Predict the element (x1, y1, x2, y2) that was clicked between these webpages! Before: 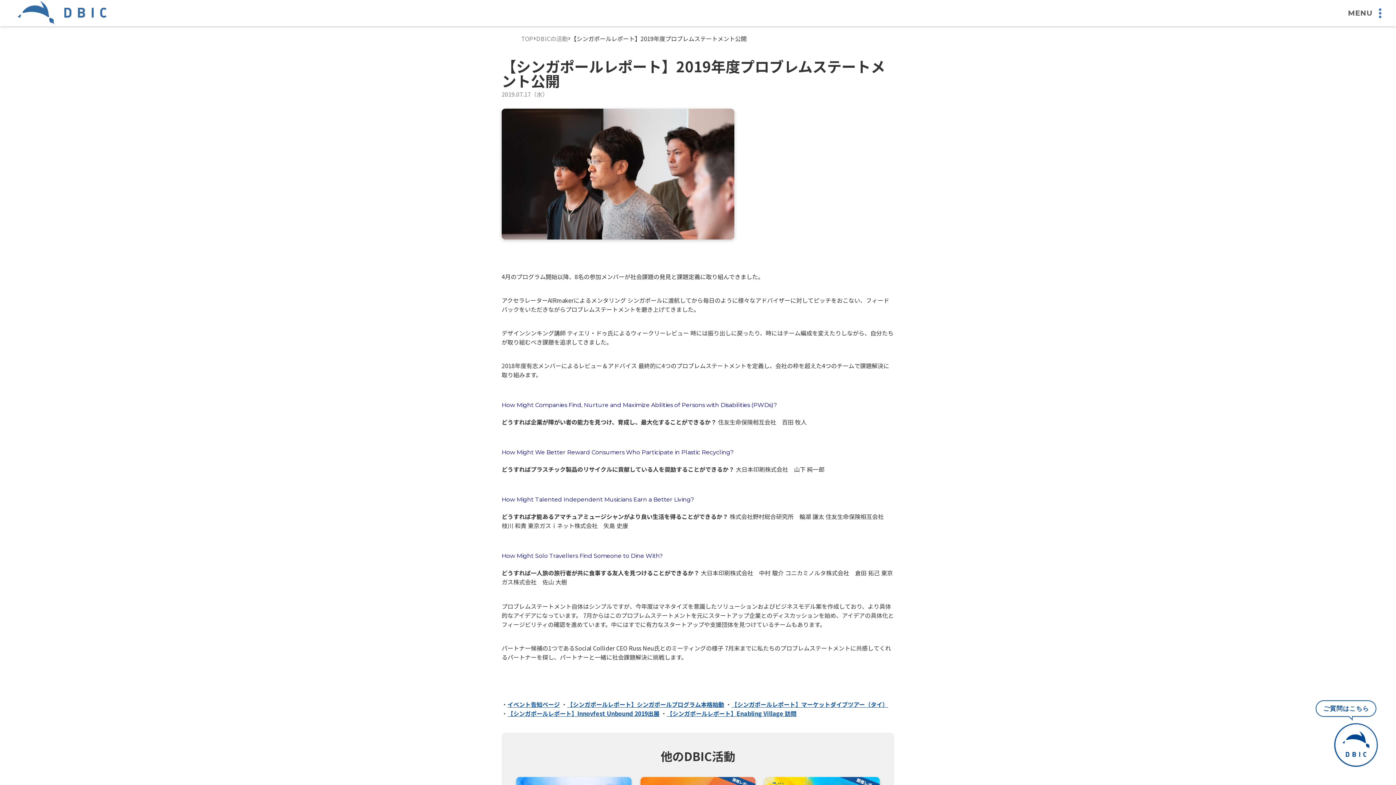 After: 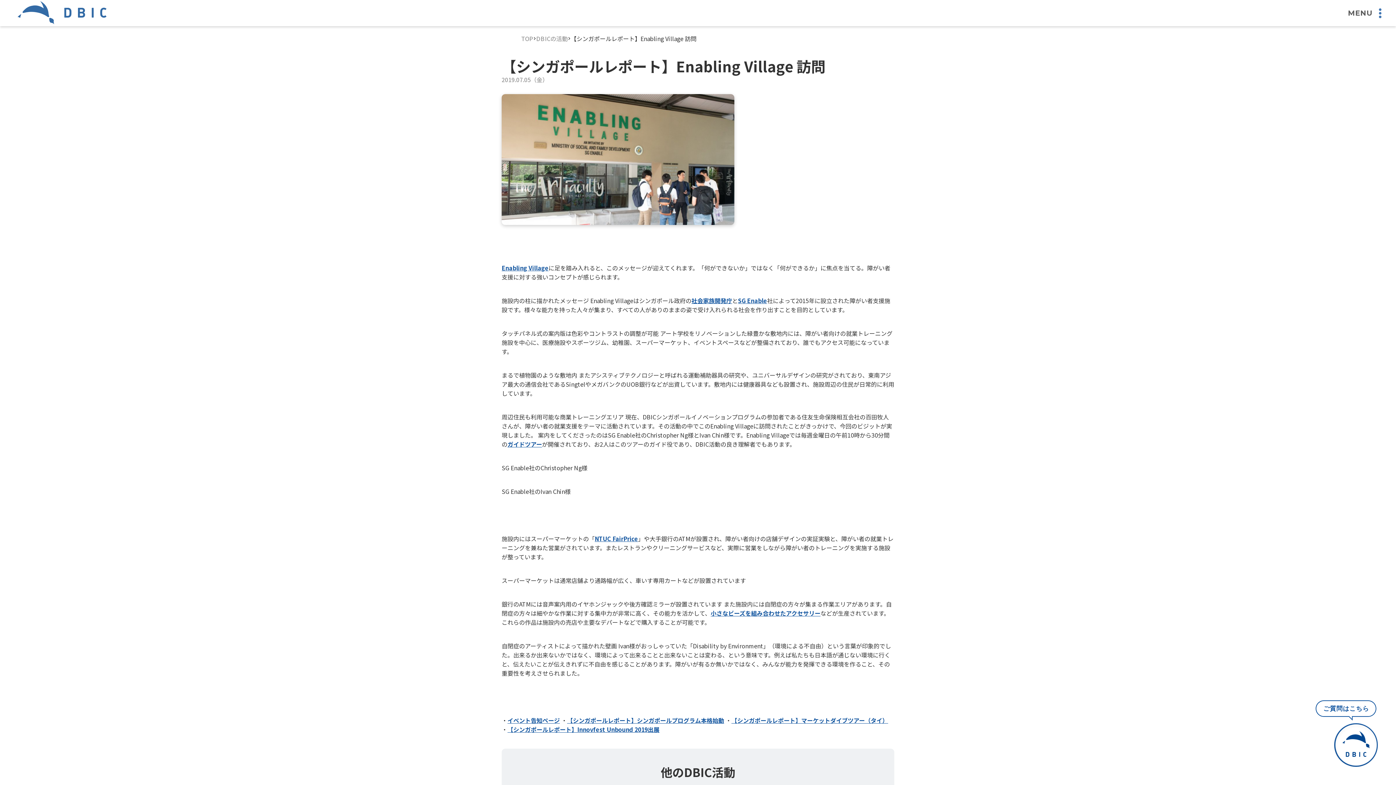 Action: bbox: (666, 709, 796, 718) label: 【シンガポールレポート】Enabling Village 訪問